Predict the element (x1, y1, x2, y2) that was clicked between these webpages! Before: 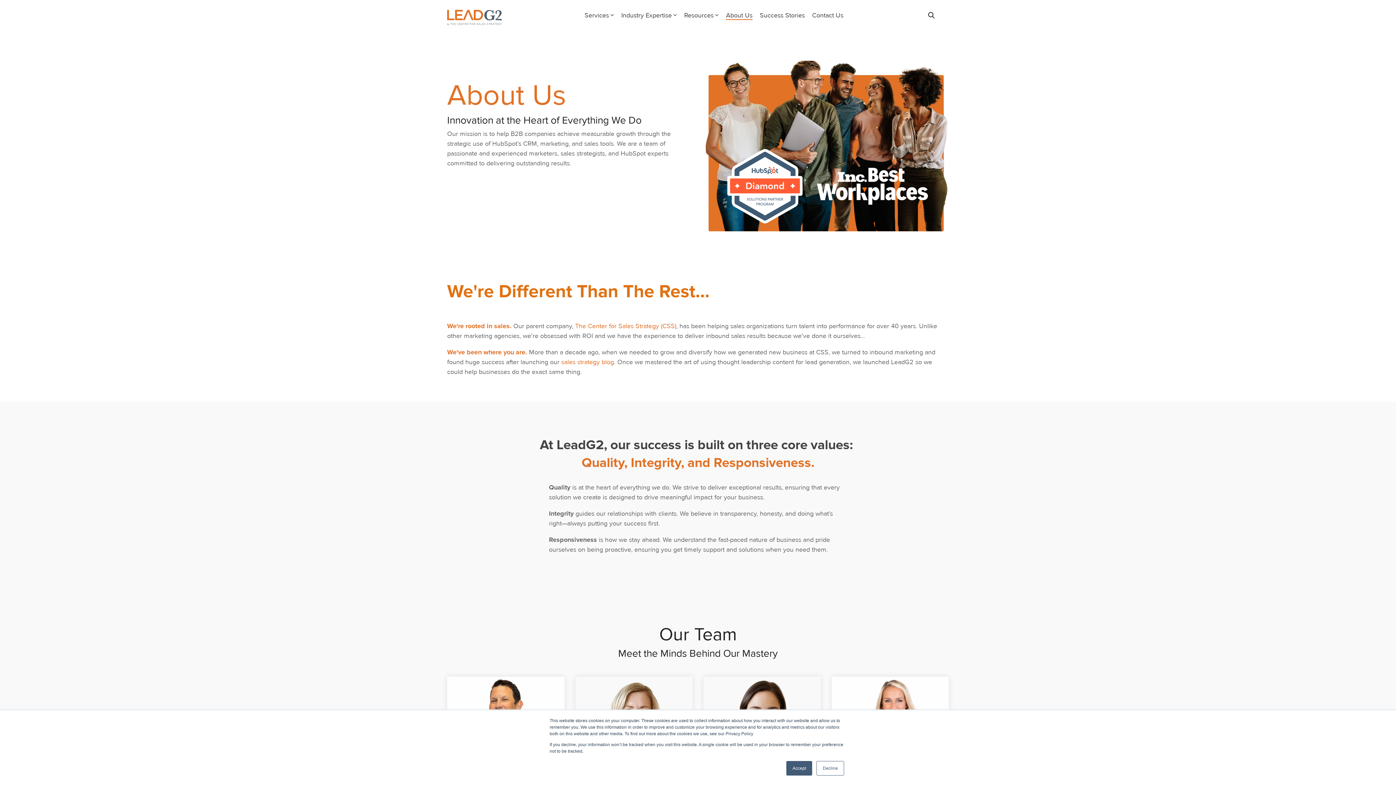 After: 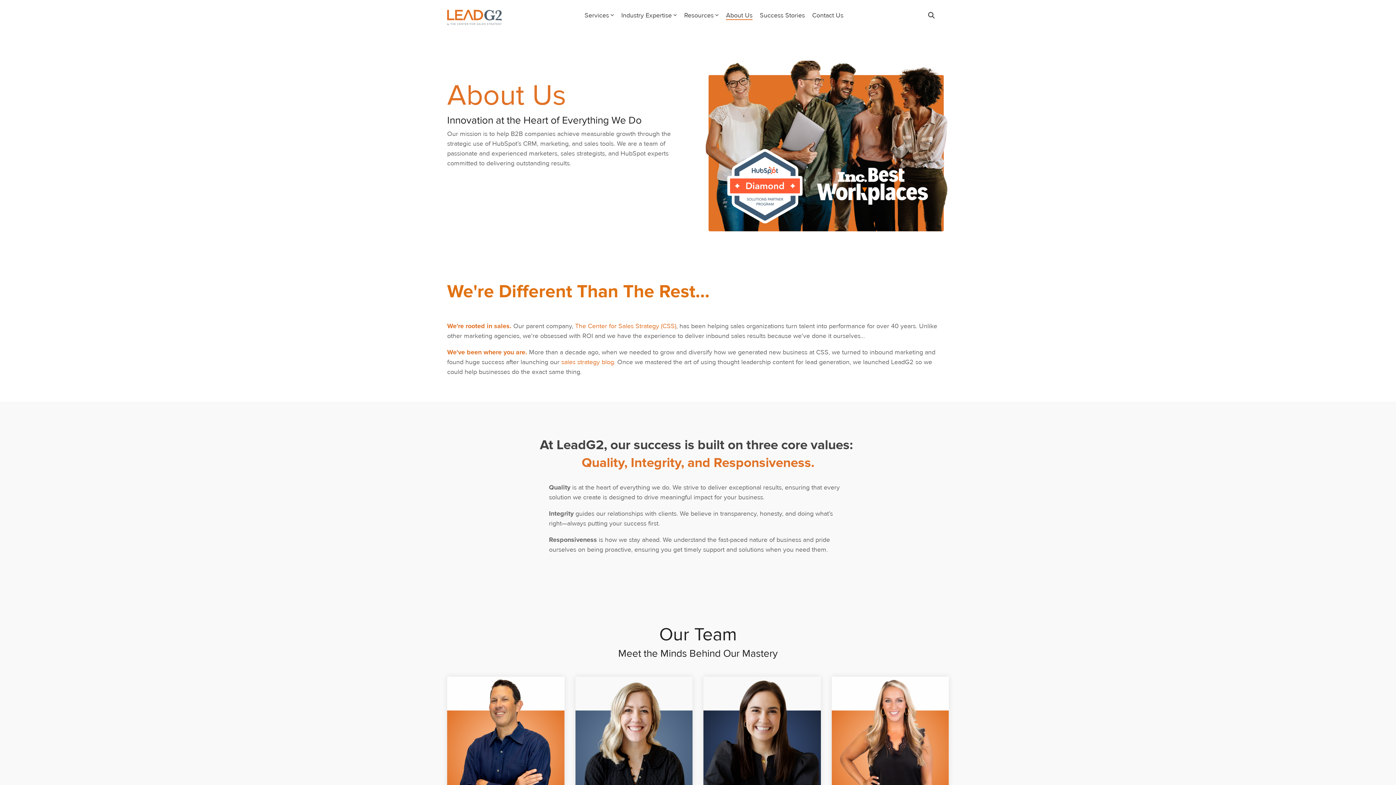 Action: bbox: (786, 761, 812, 776) label: Accept